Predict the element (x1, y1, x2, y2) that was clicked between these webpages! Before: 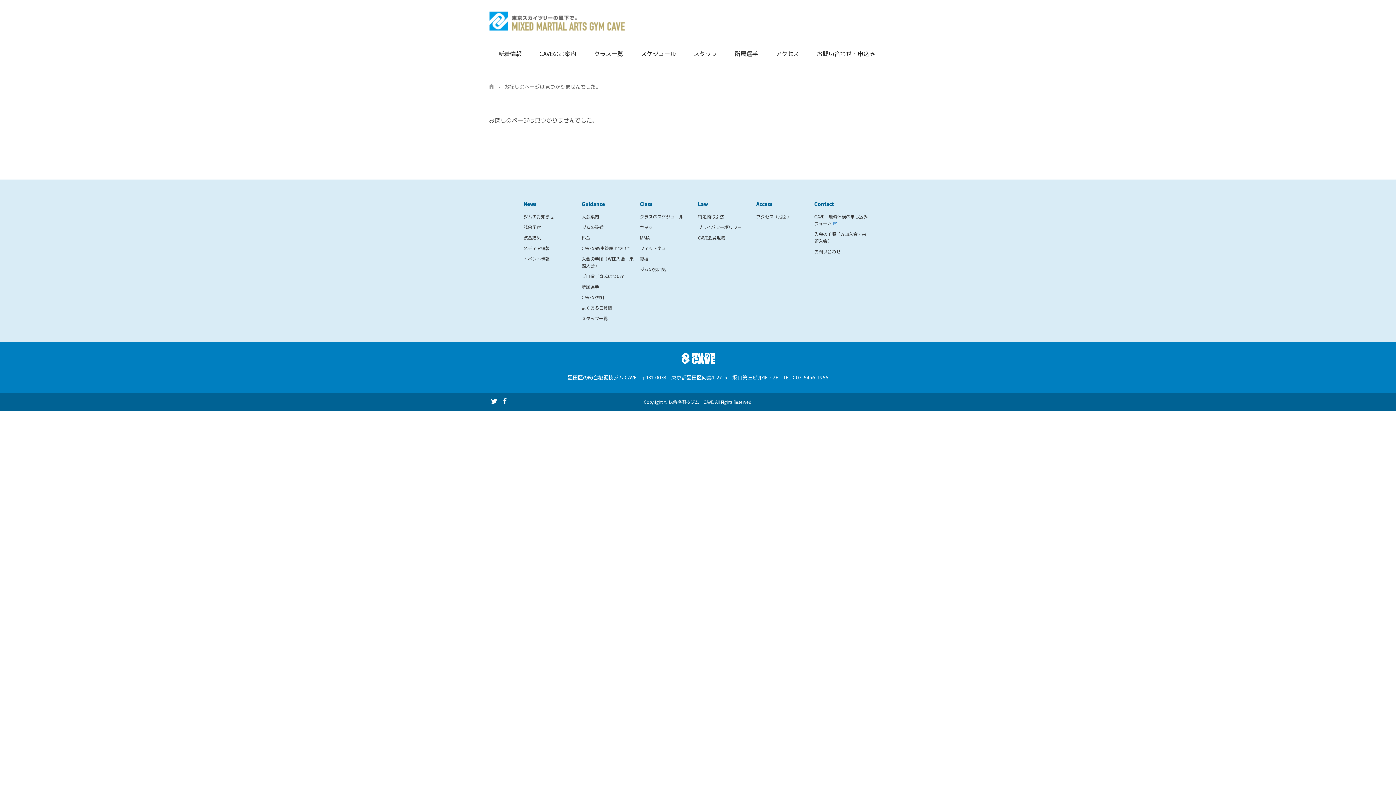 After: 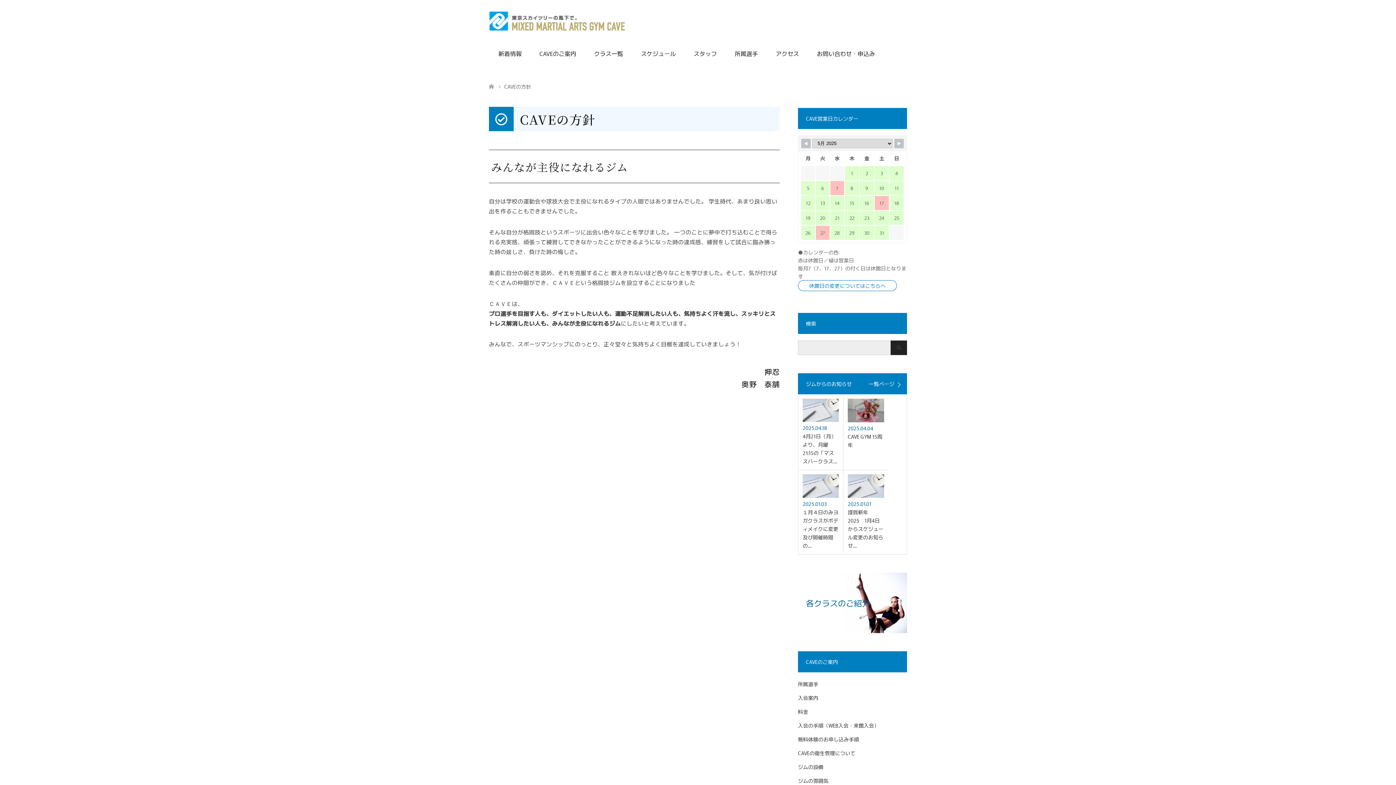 Action: bbox: (581, 294, 604, 300) label: CAVEの方針